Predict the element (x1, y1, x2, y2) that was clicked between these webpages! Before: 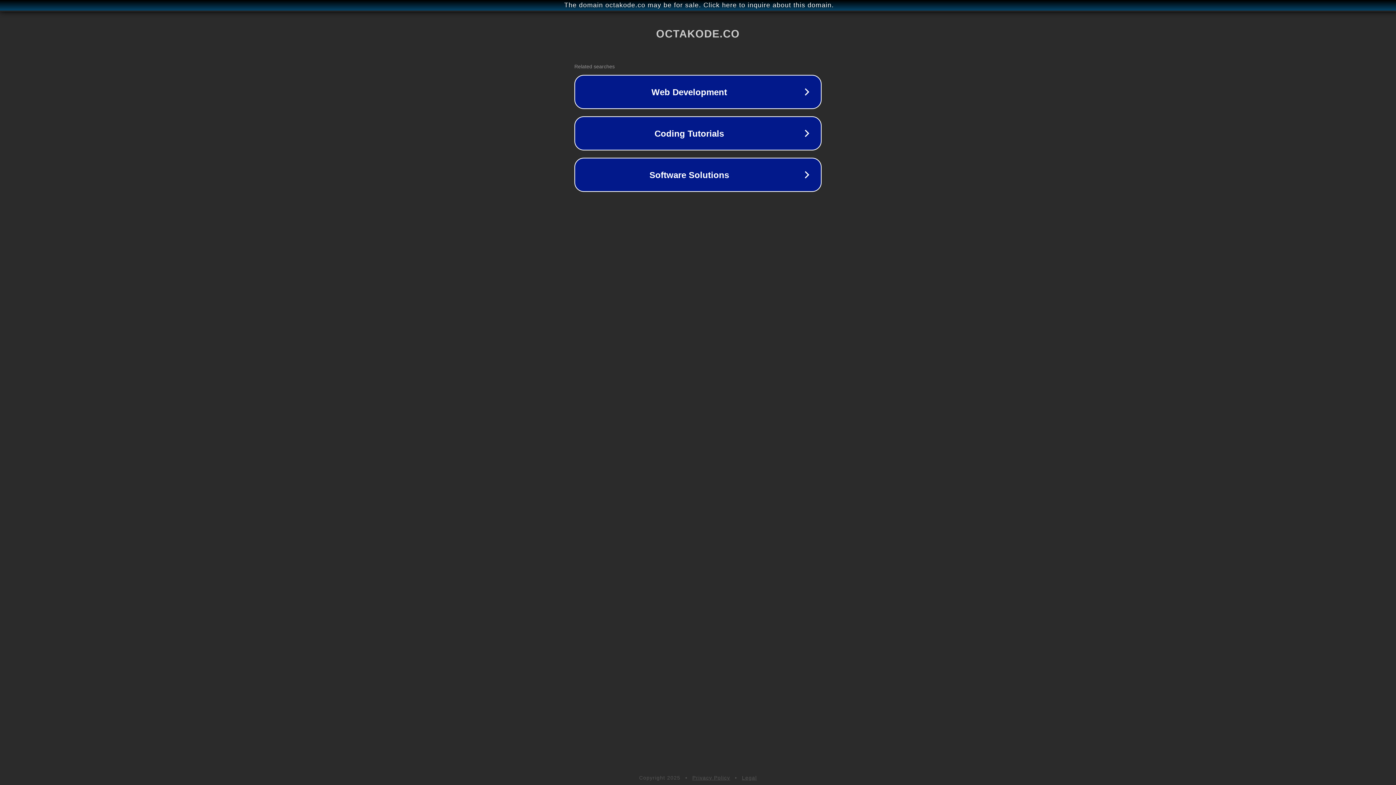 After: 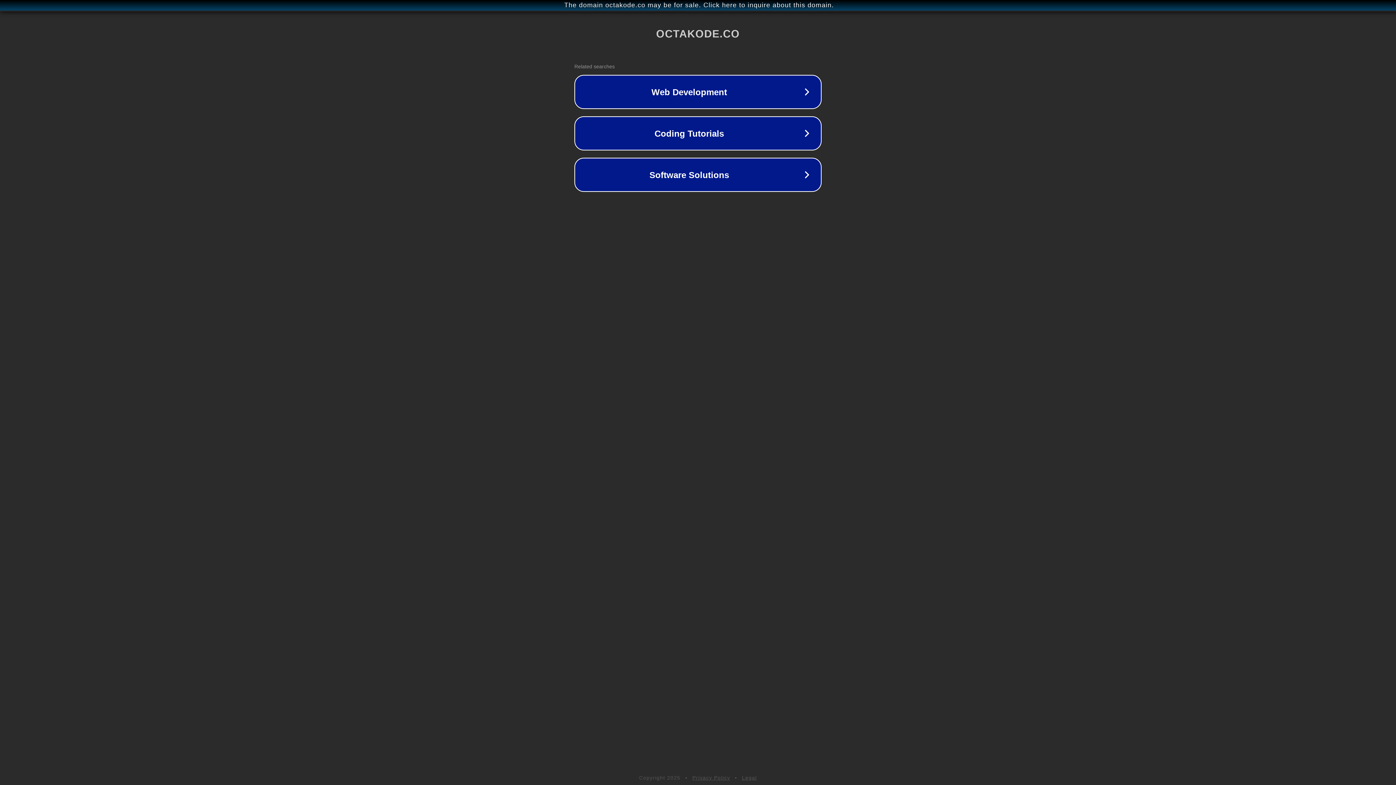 Action: label: Legal bbox: (742, 775, 757, 781)